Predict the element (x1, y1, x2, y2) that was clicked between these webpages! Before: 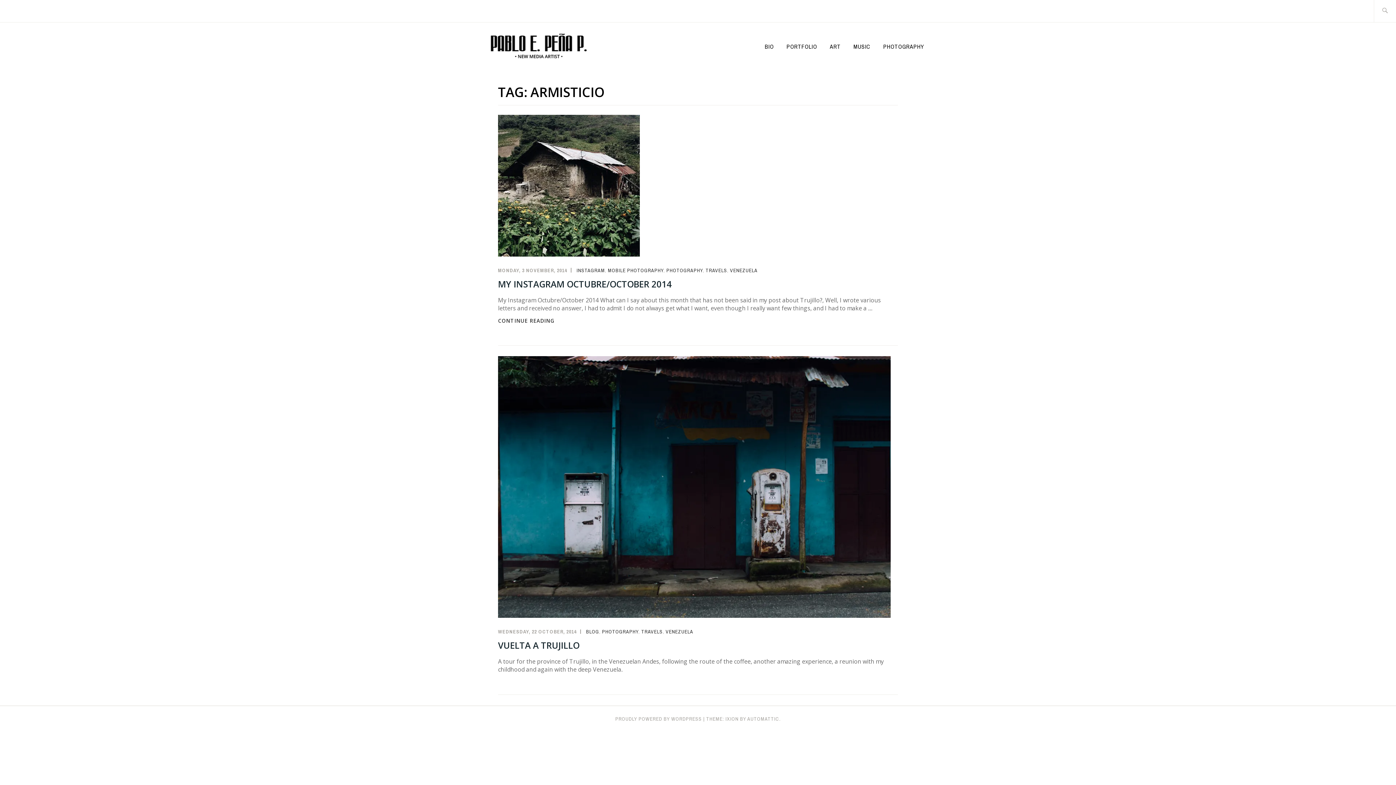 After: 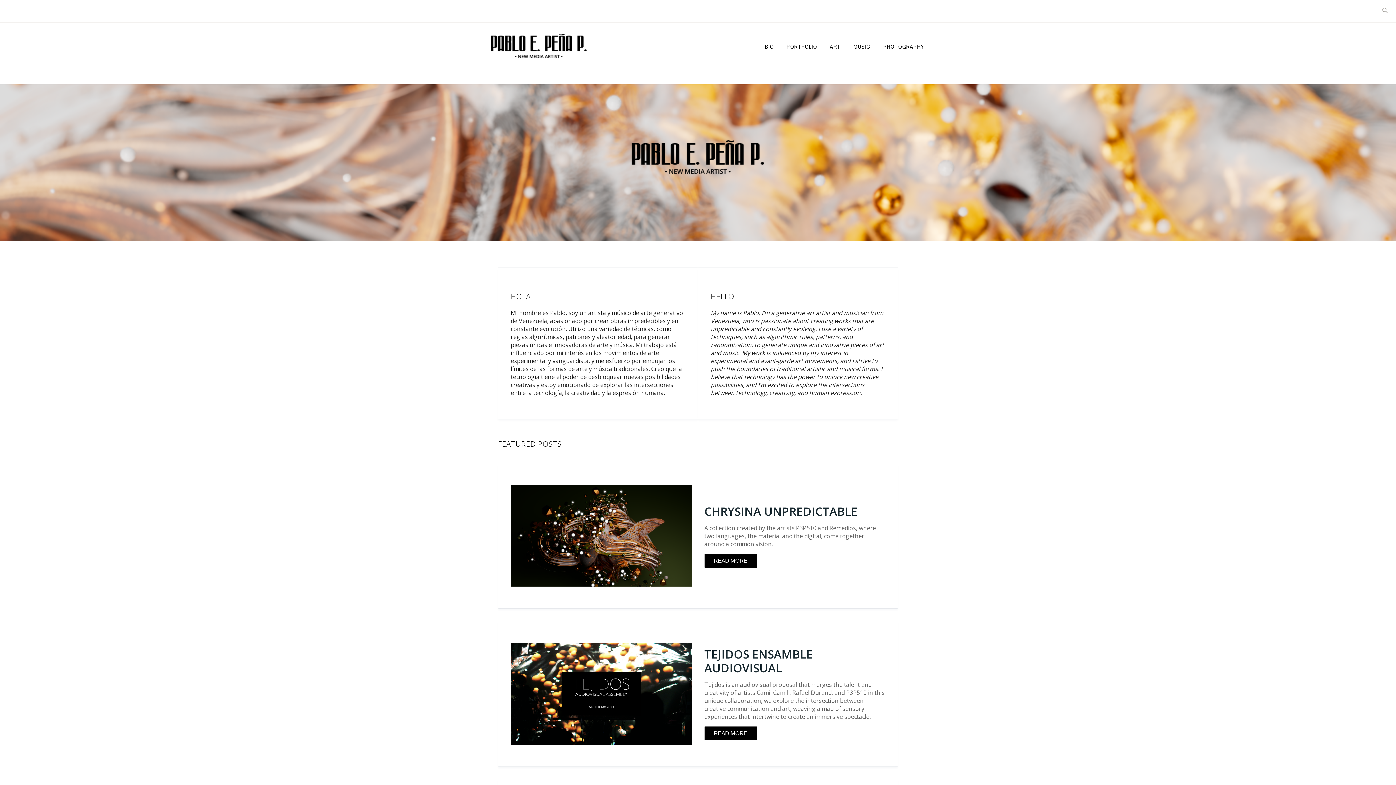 Action: bbox: (466, 42, 616, 49)